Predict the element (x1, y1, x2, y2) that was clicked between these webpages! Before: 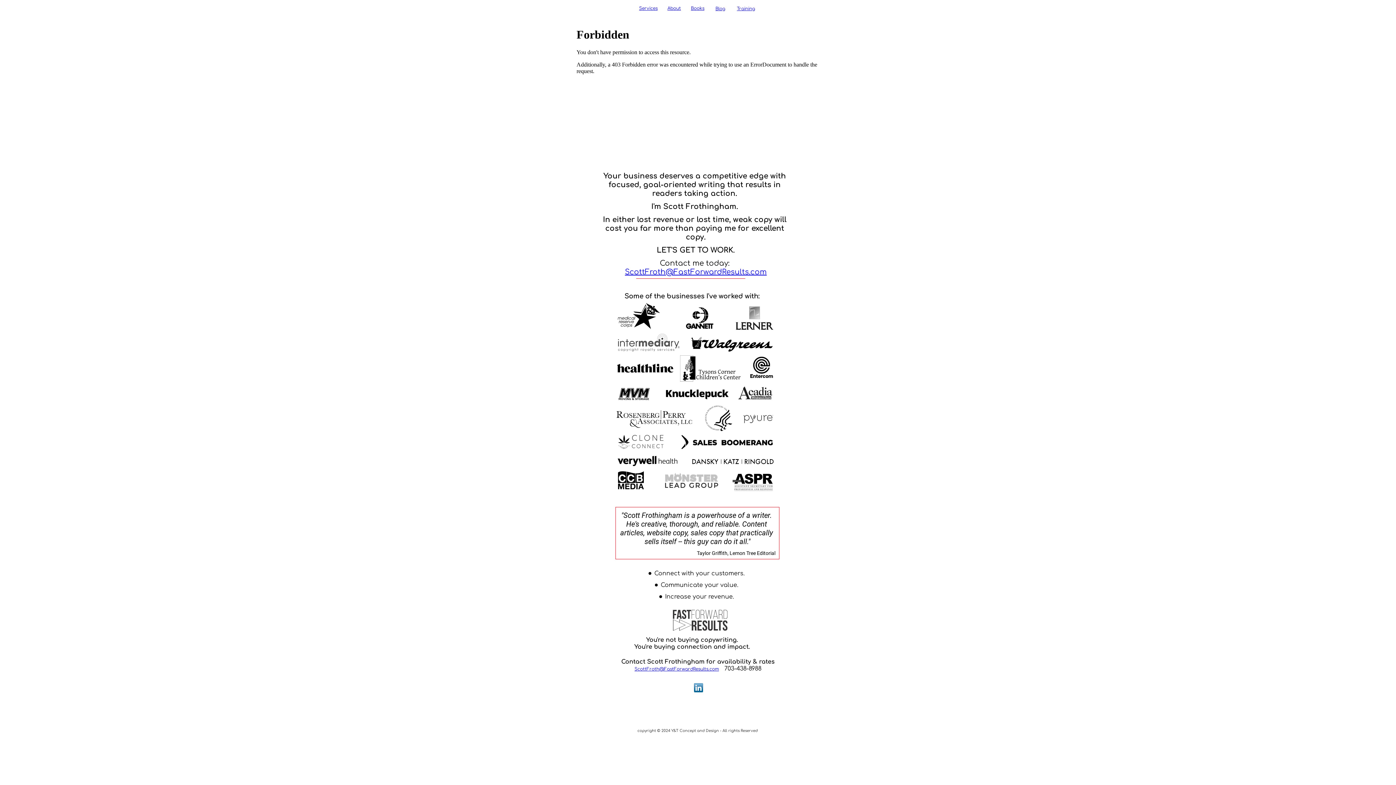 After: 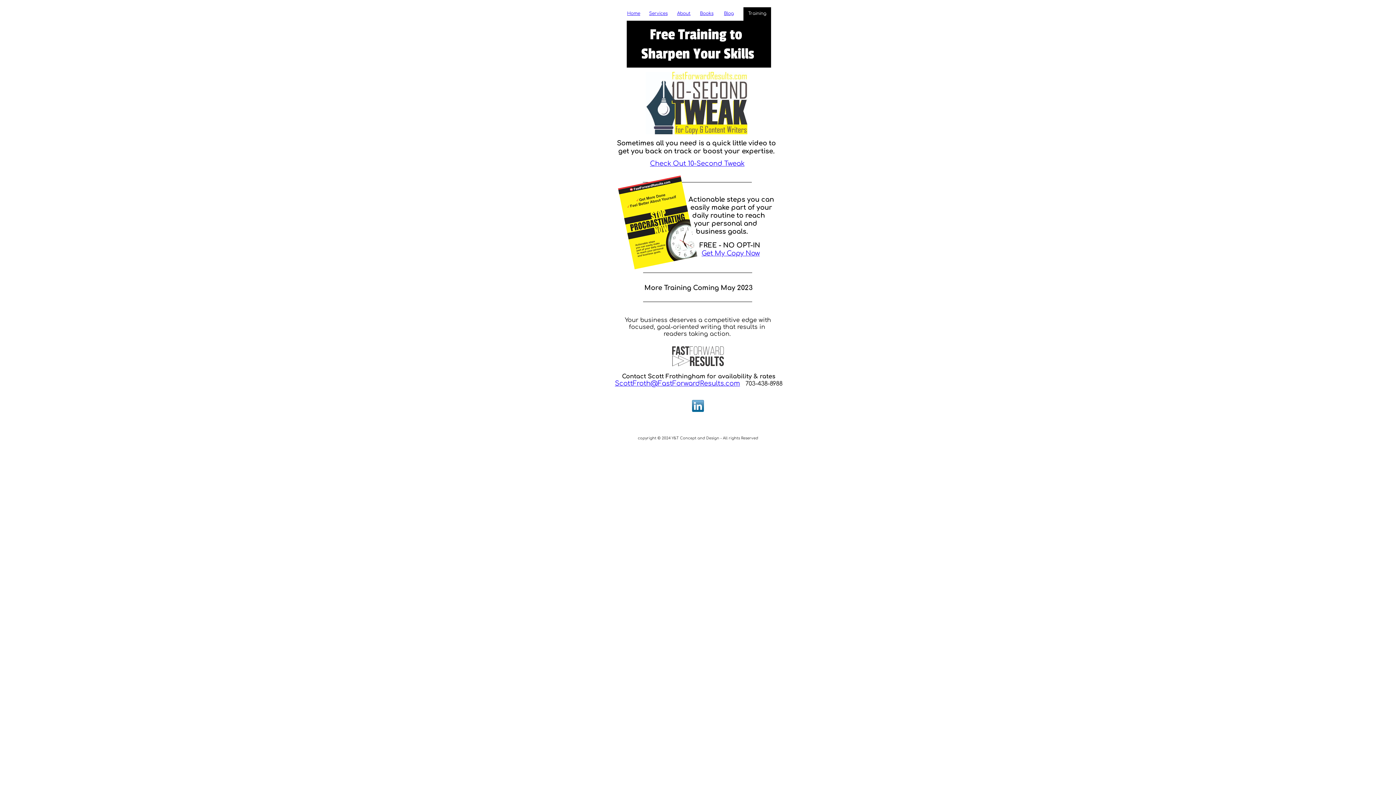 Action: label: Training bbox: (737, 6, 755, 11)